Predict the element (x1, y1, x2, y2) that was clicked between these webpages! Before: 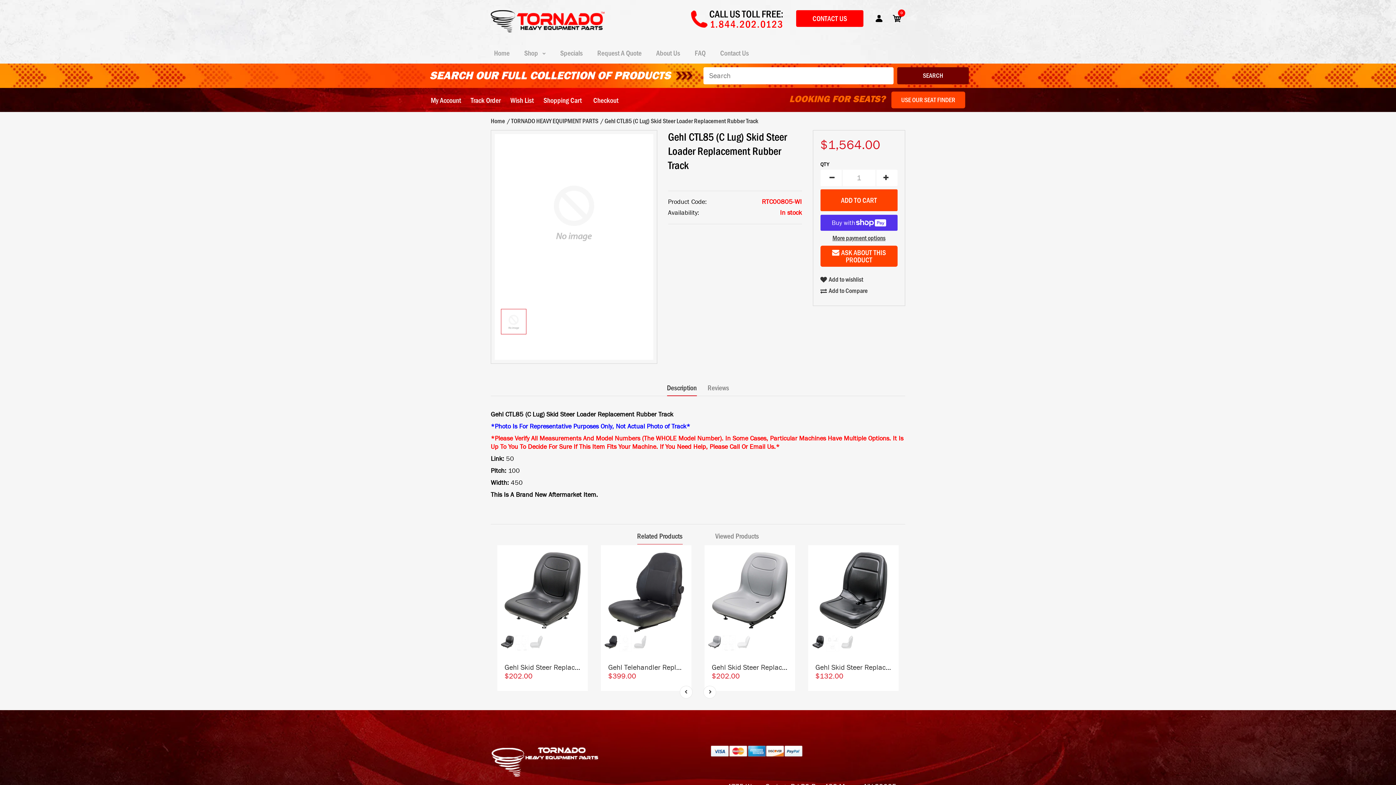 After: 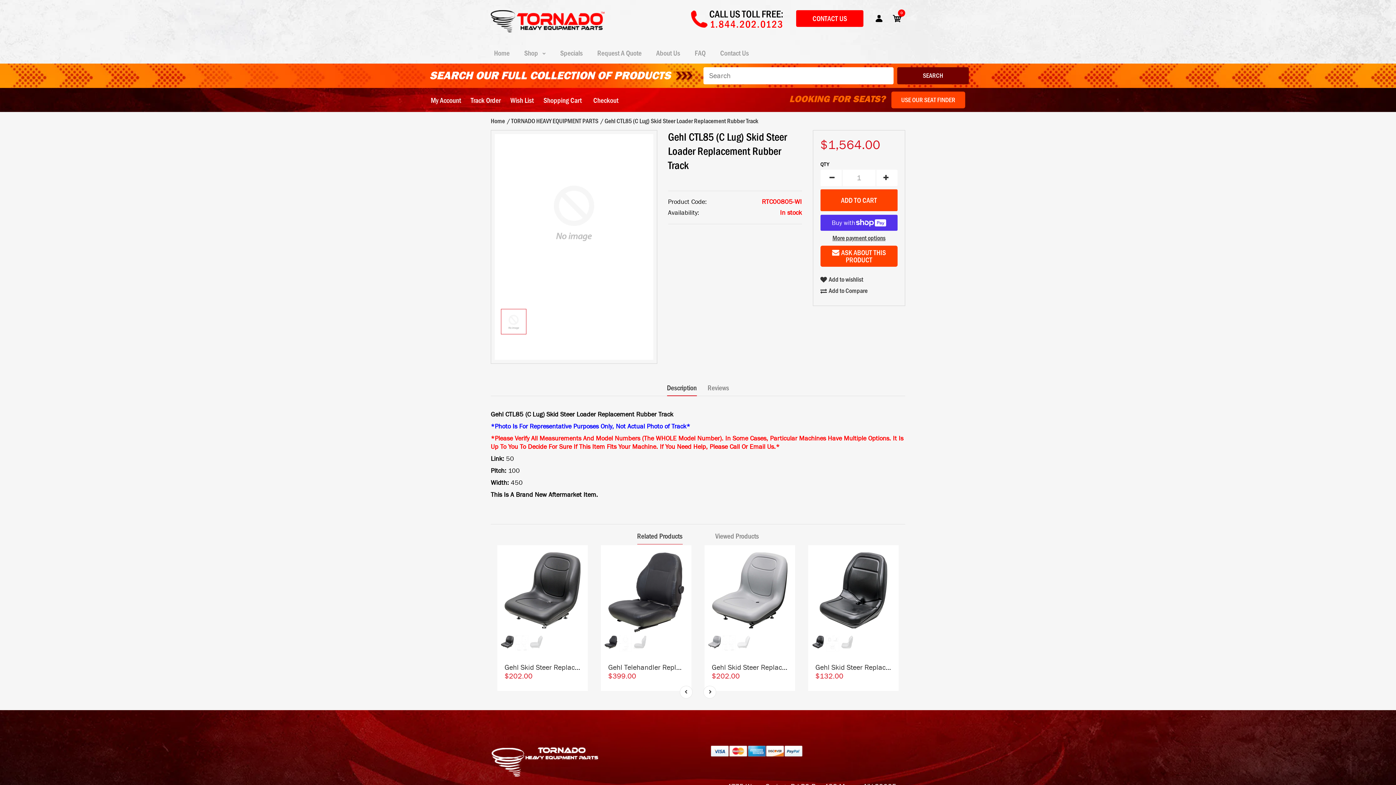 Action: bbox: (637, 528, 682, 544) label: Related Products